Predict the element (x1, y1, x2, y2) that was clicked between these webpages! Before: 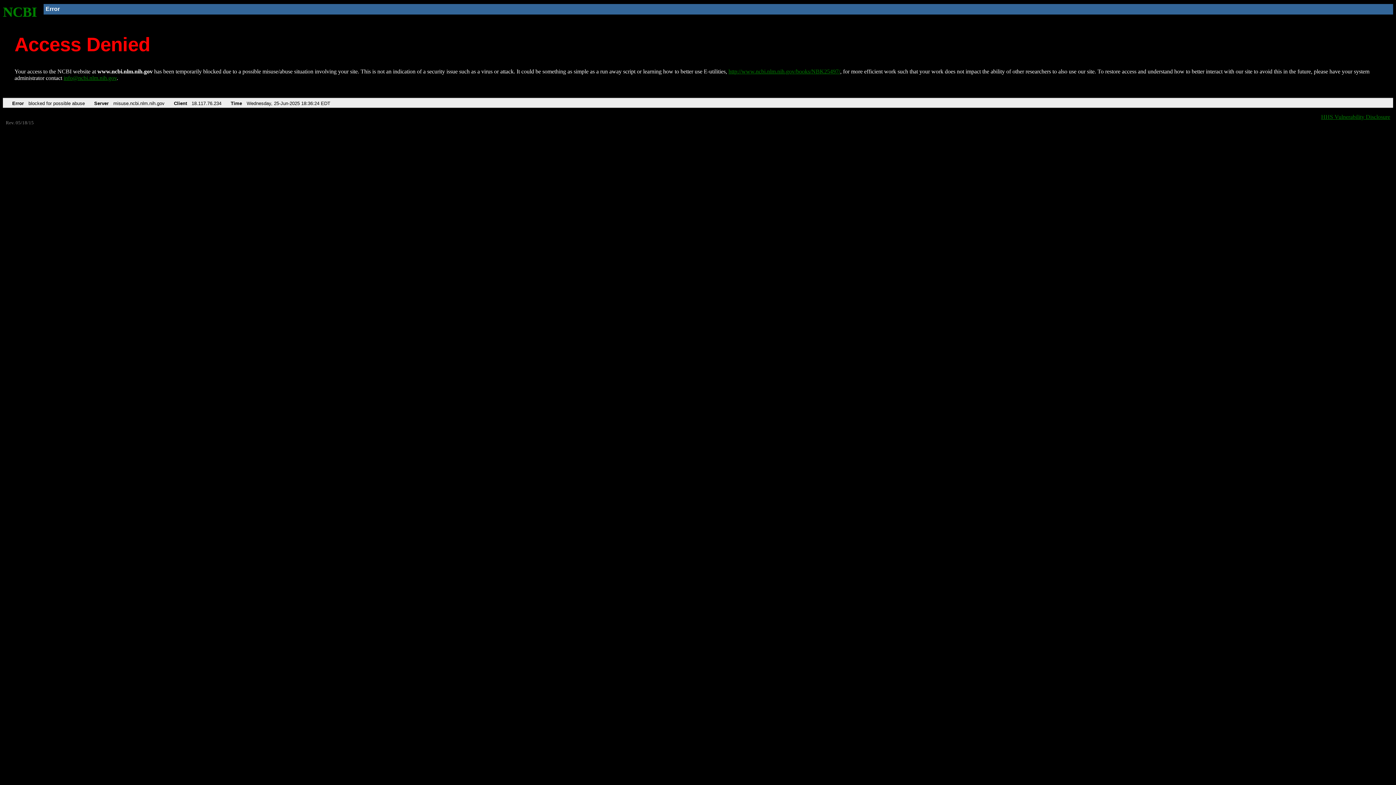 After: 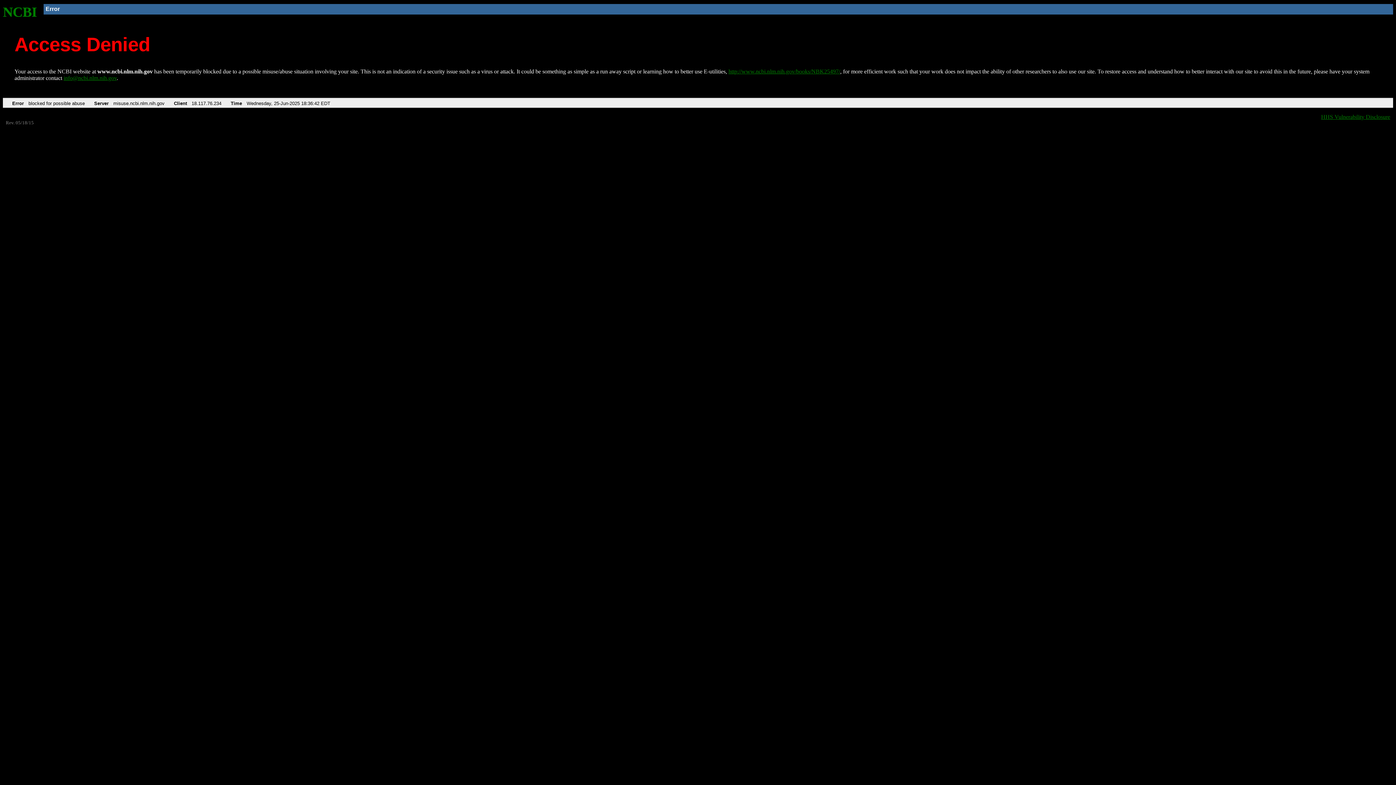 Action: label: http://www.ncbi.nlm.nih.gov/books/NBK25497/ bbox: (728, 68, 840, 74)